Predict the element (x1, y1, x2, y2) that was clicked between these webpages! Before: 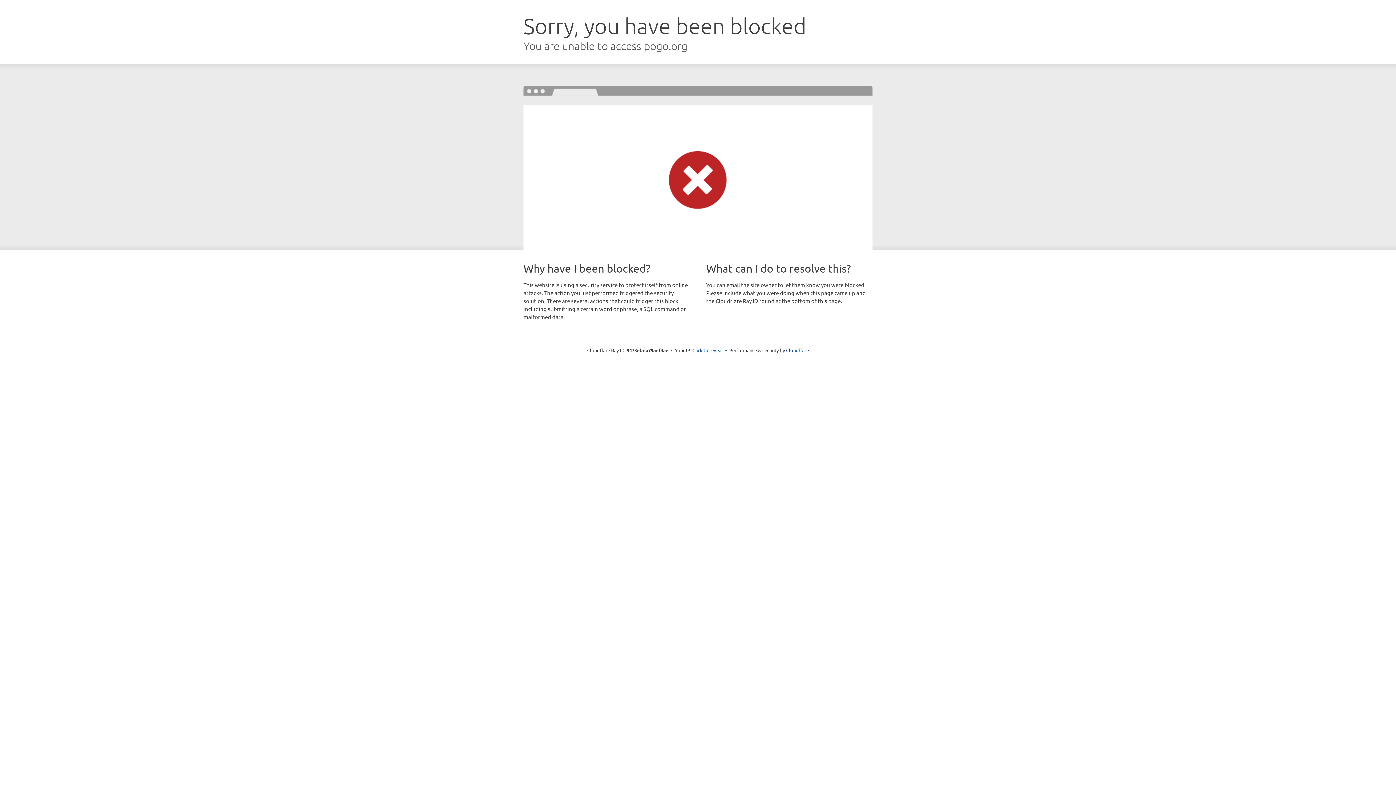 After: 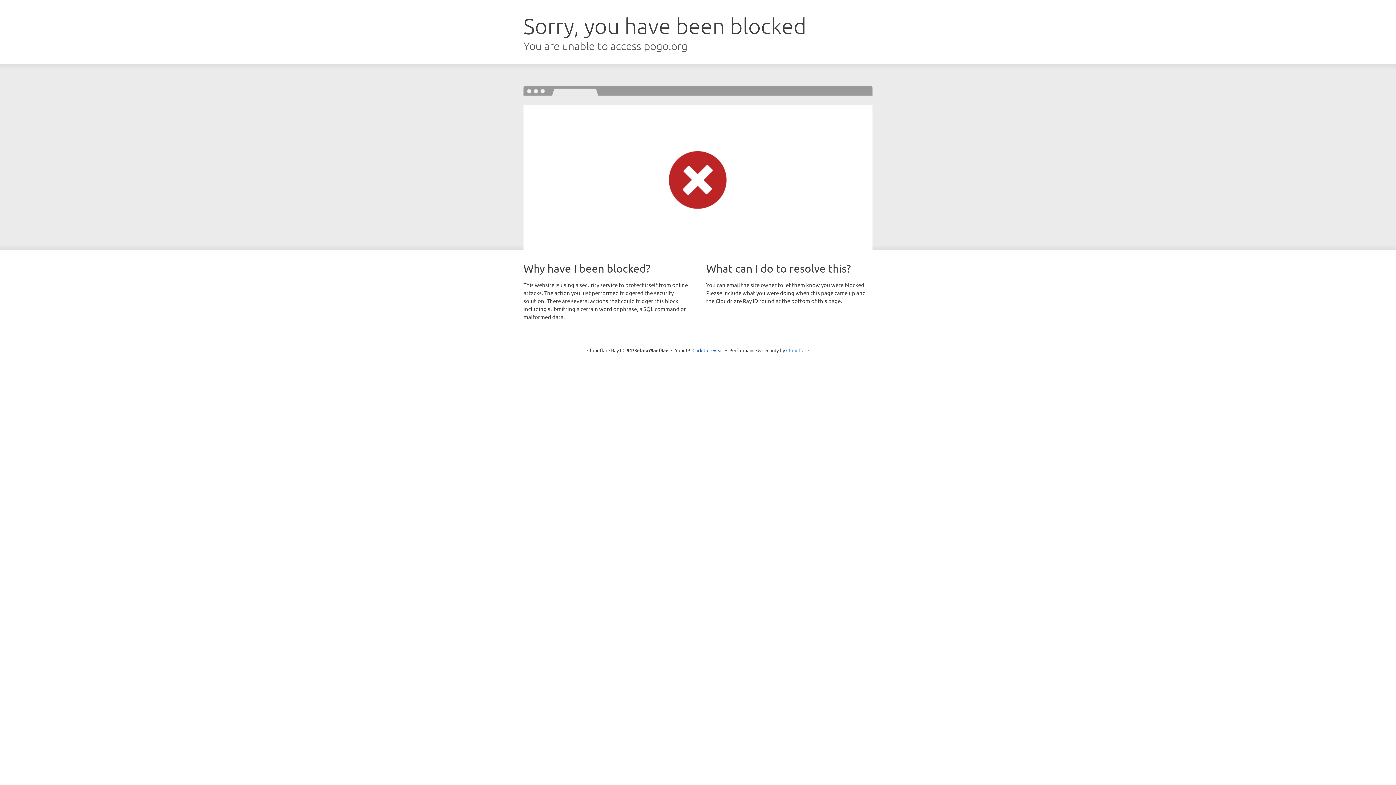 Action: bbox: (786, 347, 809, 353) label: Cloudflare